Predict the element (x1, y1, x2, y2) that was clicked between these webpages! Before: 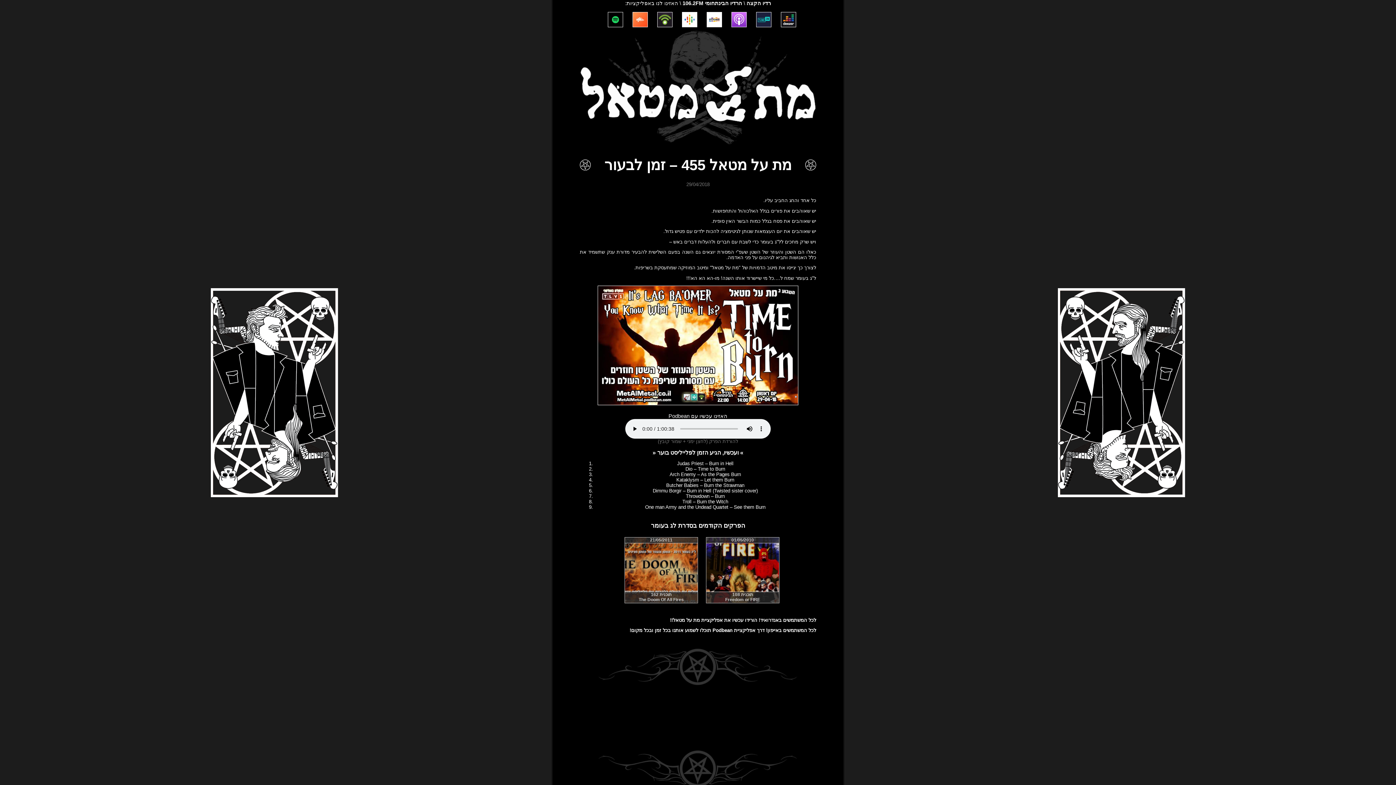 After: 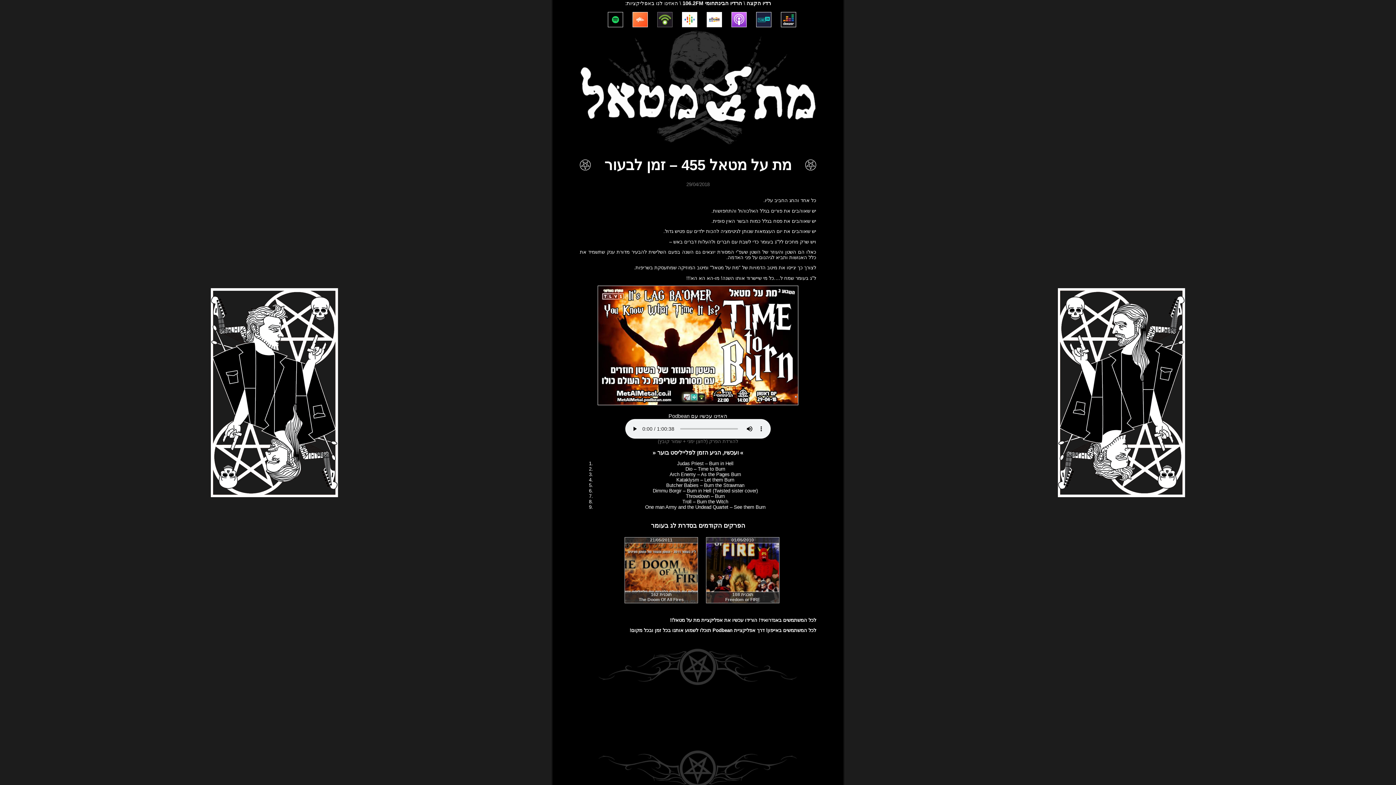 Action: bbox: (657, 22, 672, 28)